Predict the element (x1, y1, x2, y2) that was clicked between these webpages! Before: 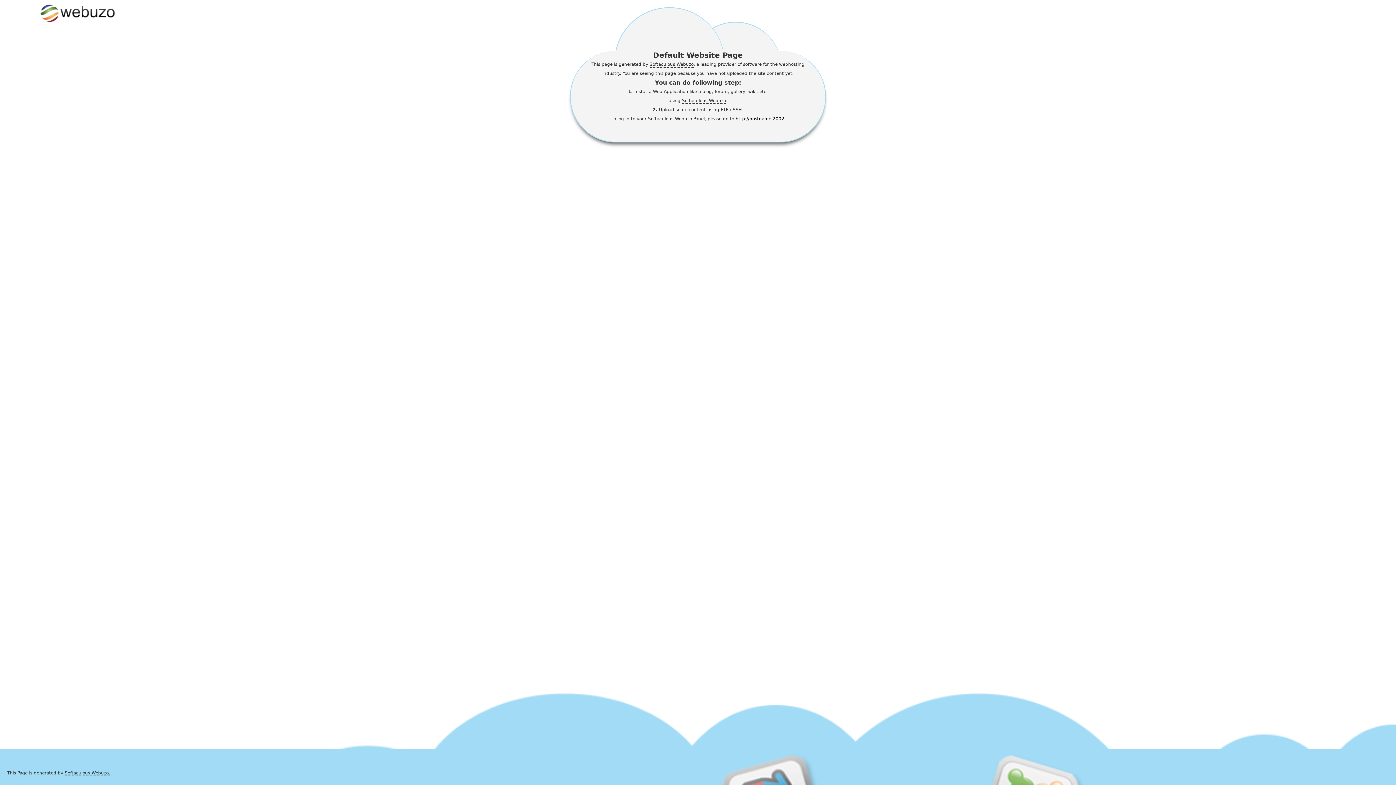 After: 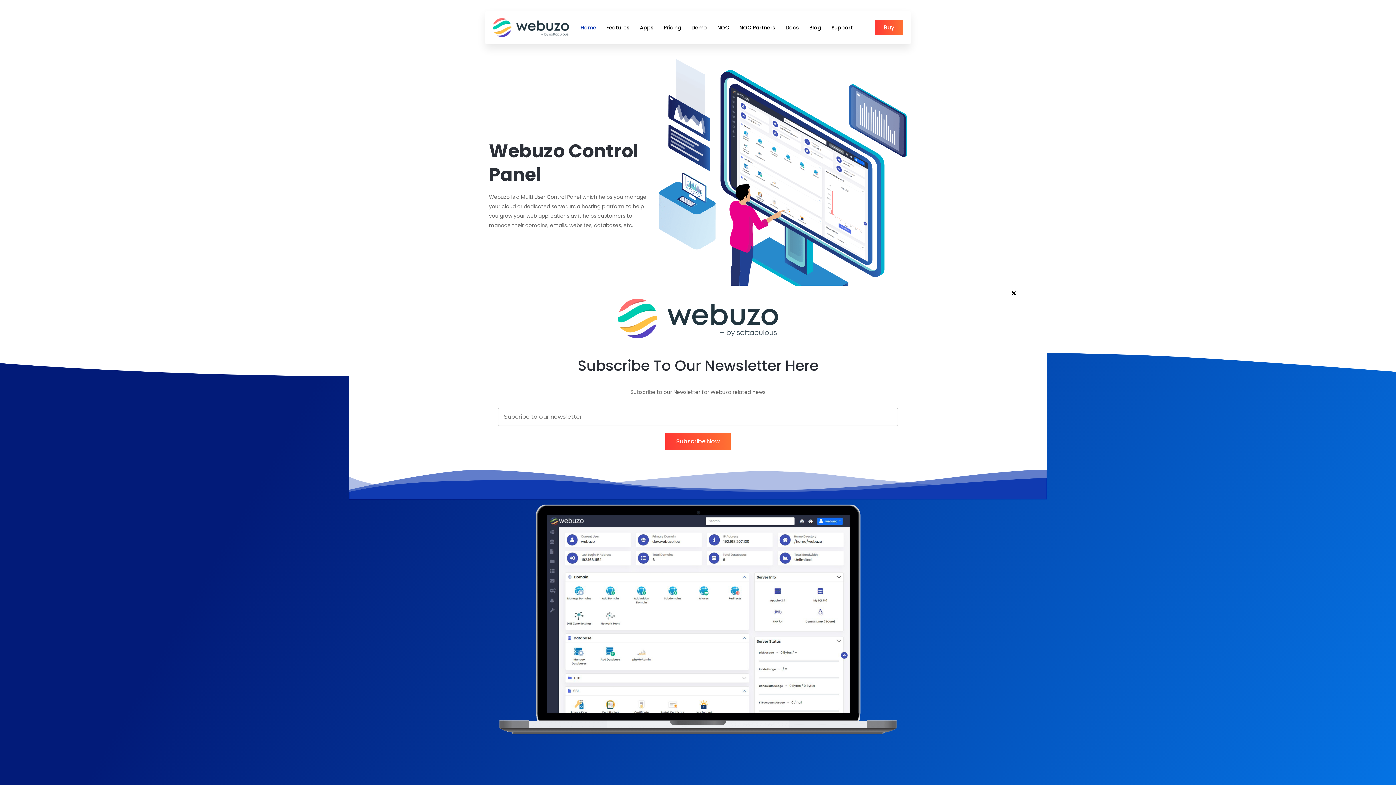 Action: label: Softaculous Webuzo. bbox: (64, 770, 110, 776)